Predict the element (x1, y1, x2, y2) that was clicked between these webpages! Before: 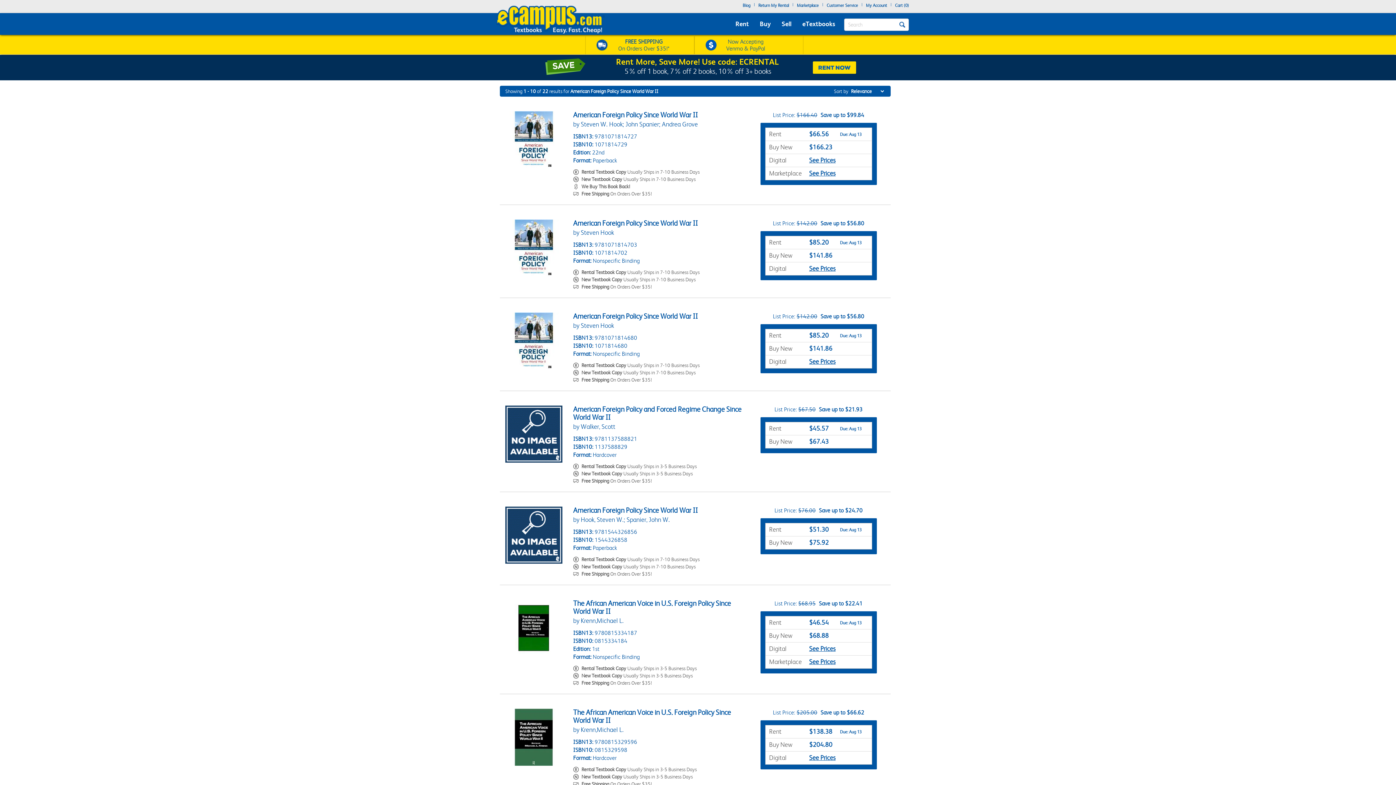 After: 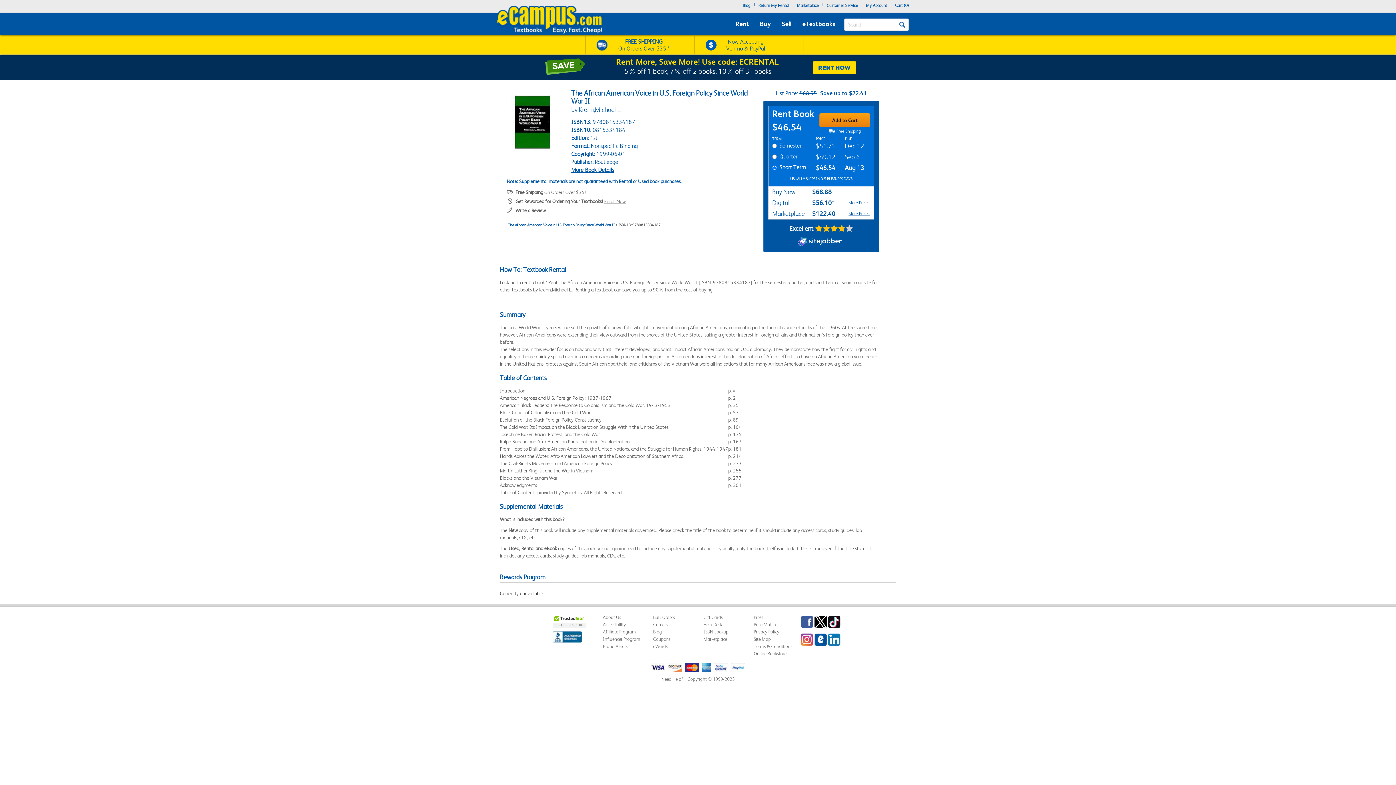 Action: bbox: (505, 600, 562, 656)